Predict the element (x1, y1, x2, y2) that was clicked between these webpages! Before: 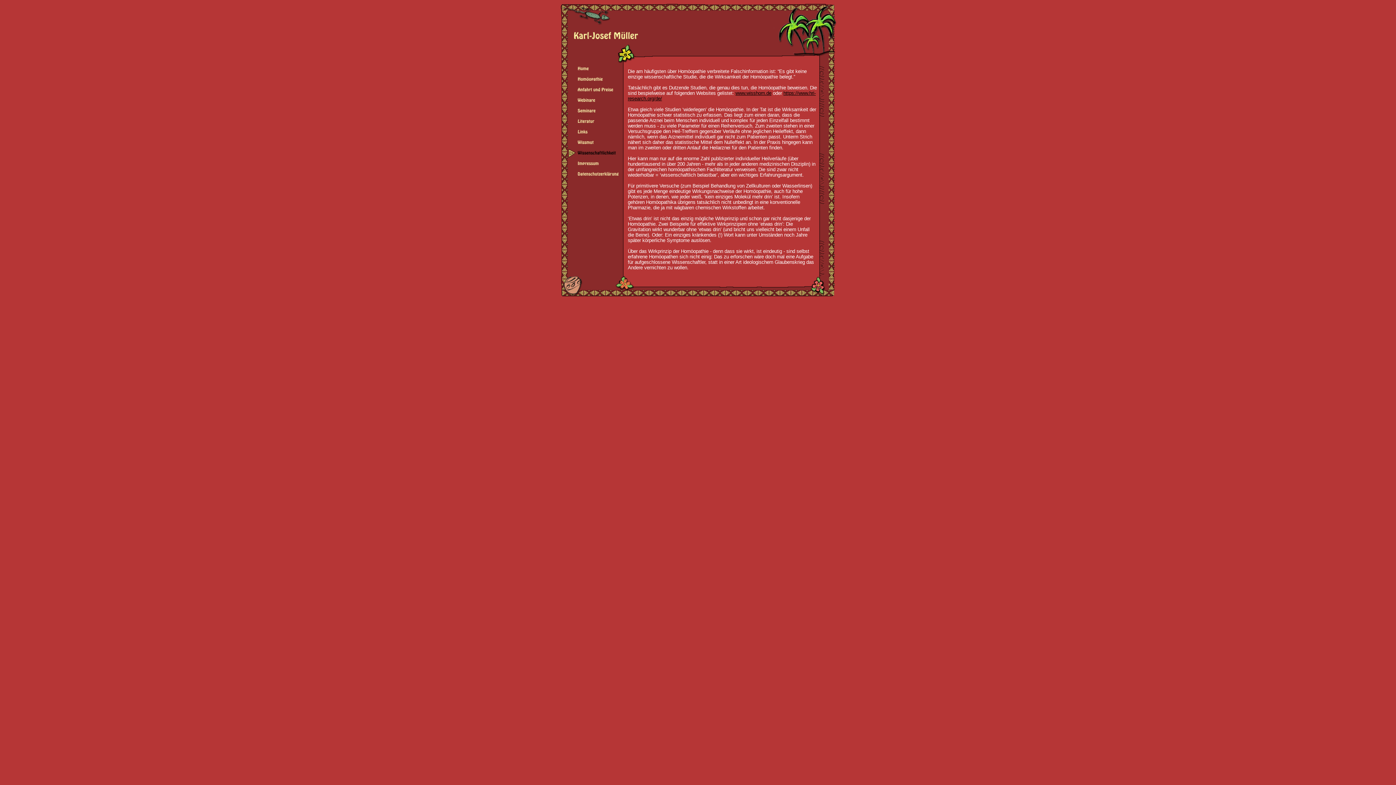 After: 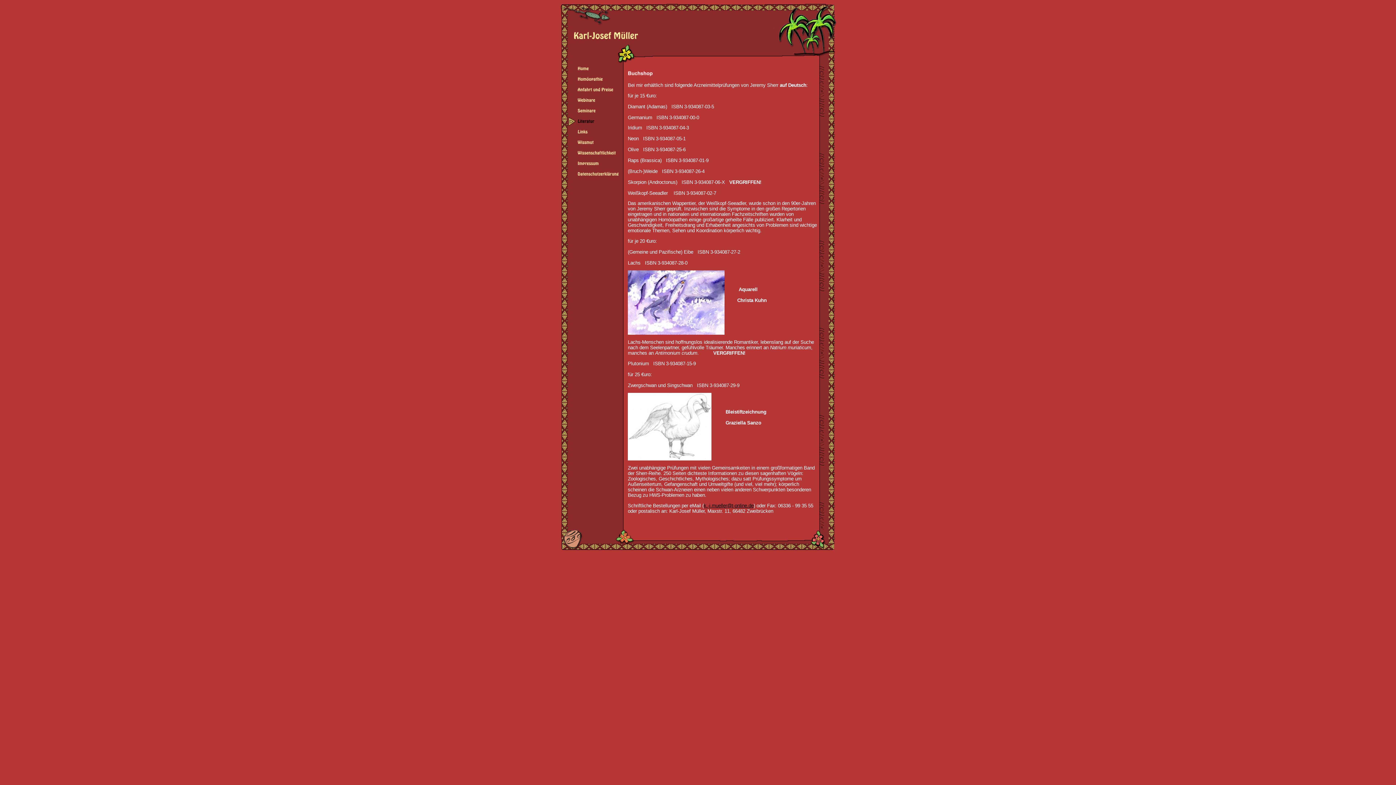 Action: bbox: (568, 122, 628, 127)